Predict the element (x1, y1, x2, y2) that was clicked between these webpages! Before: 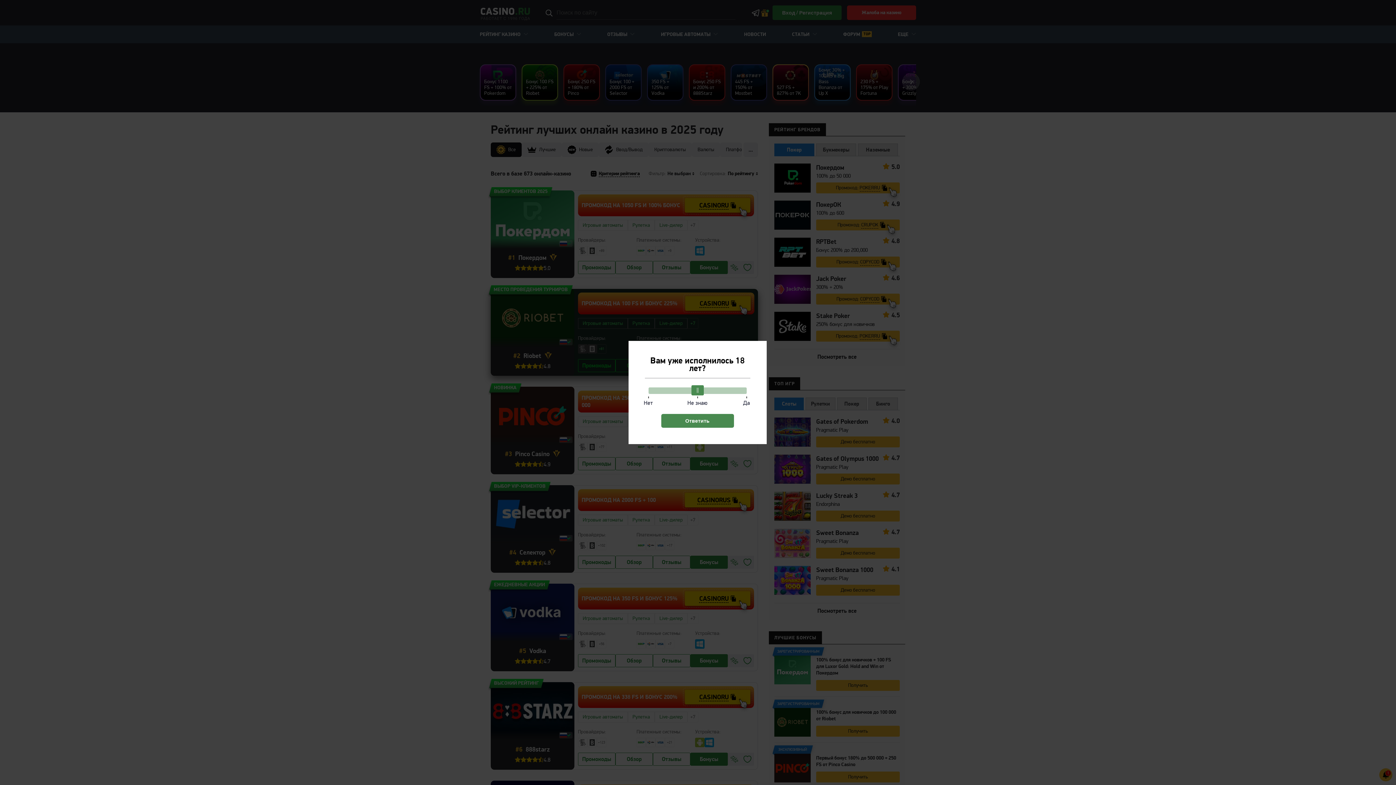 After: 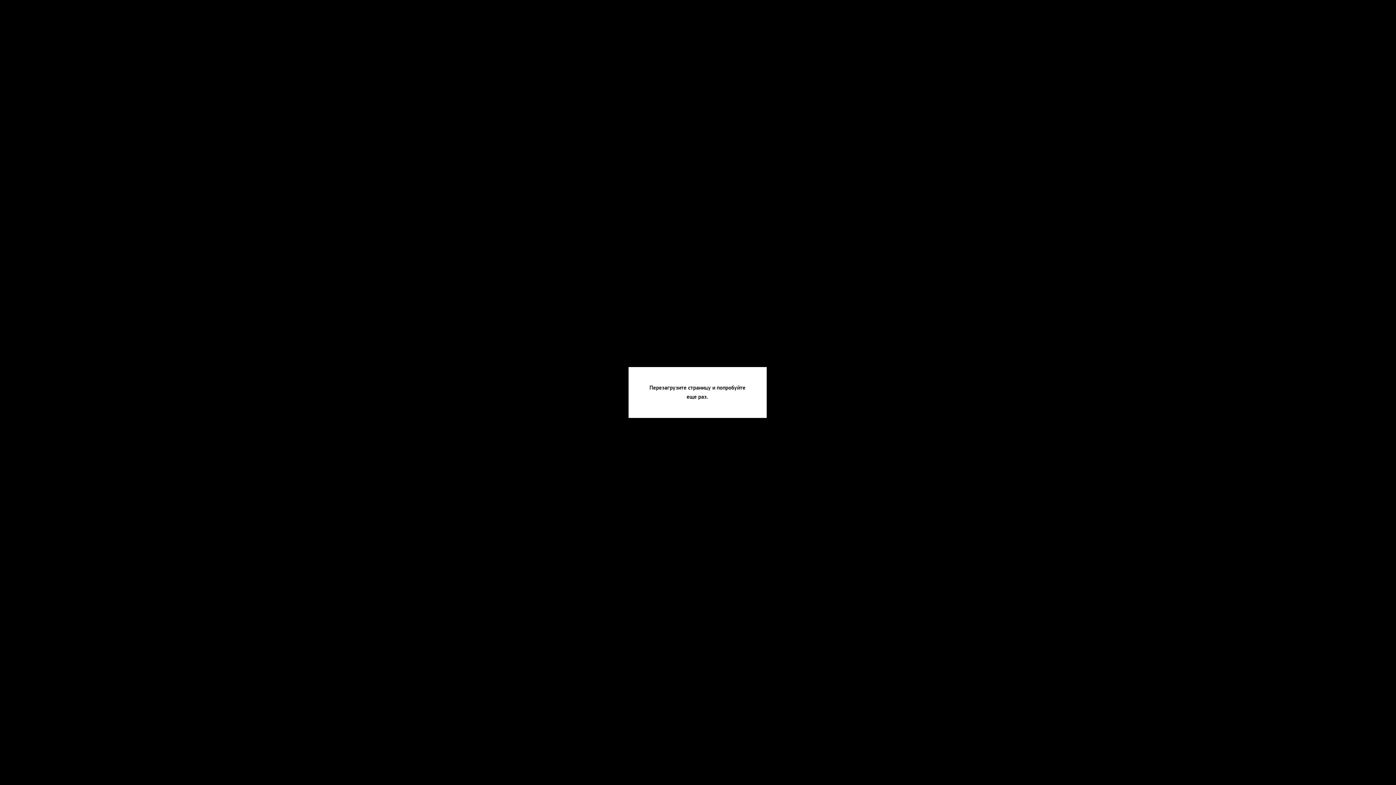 Action: bbox: (661, 414, 734, 428) label: Ответить